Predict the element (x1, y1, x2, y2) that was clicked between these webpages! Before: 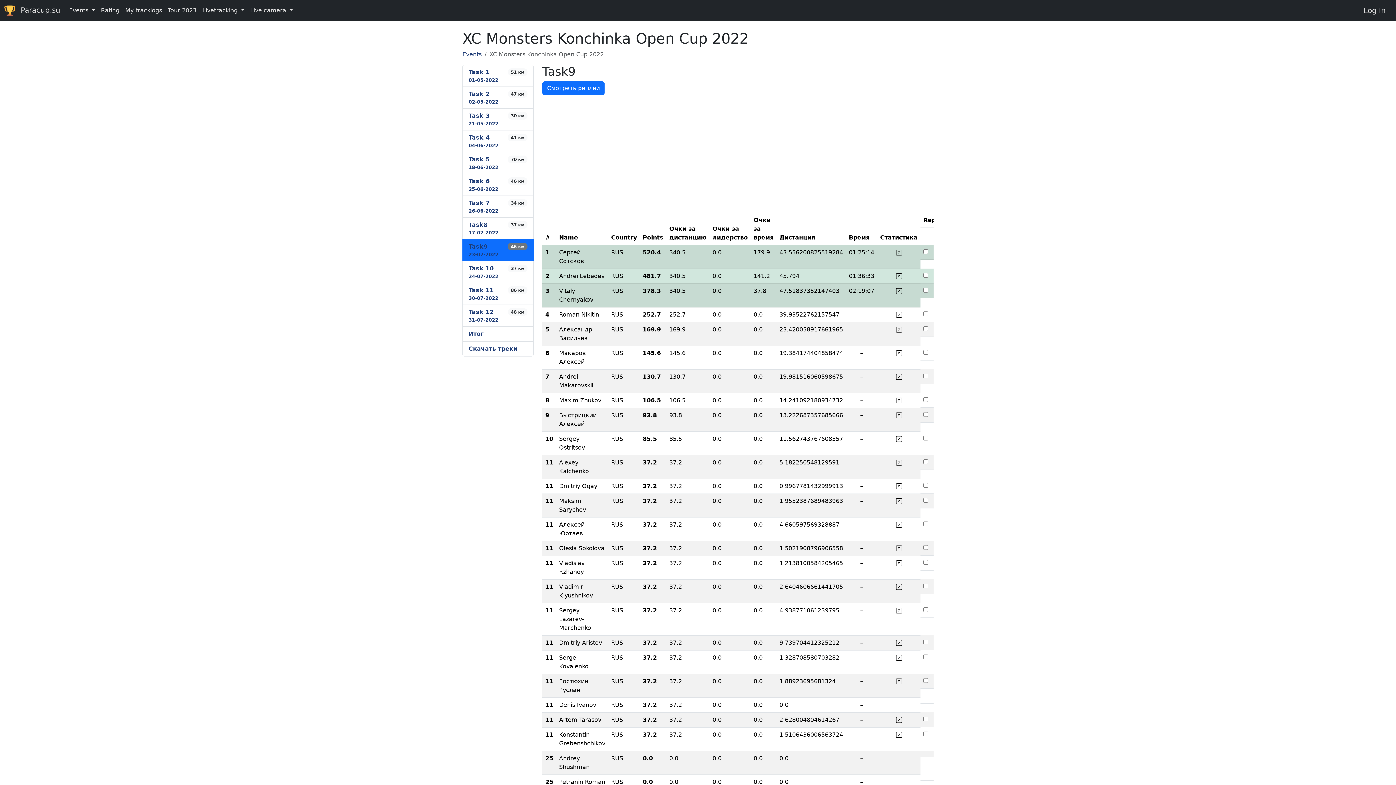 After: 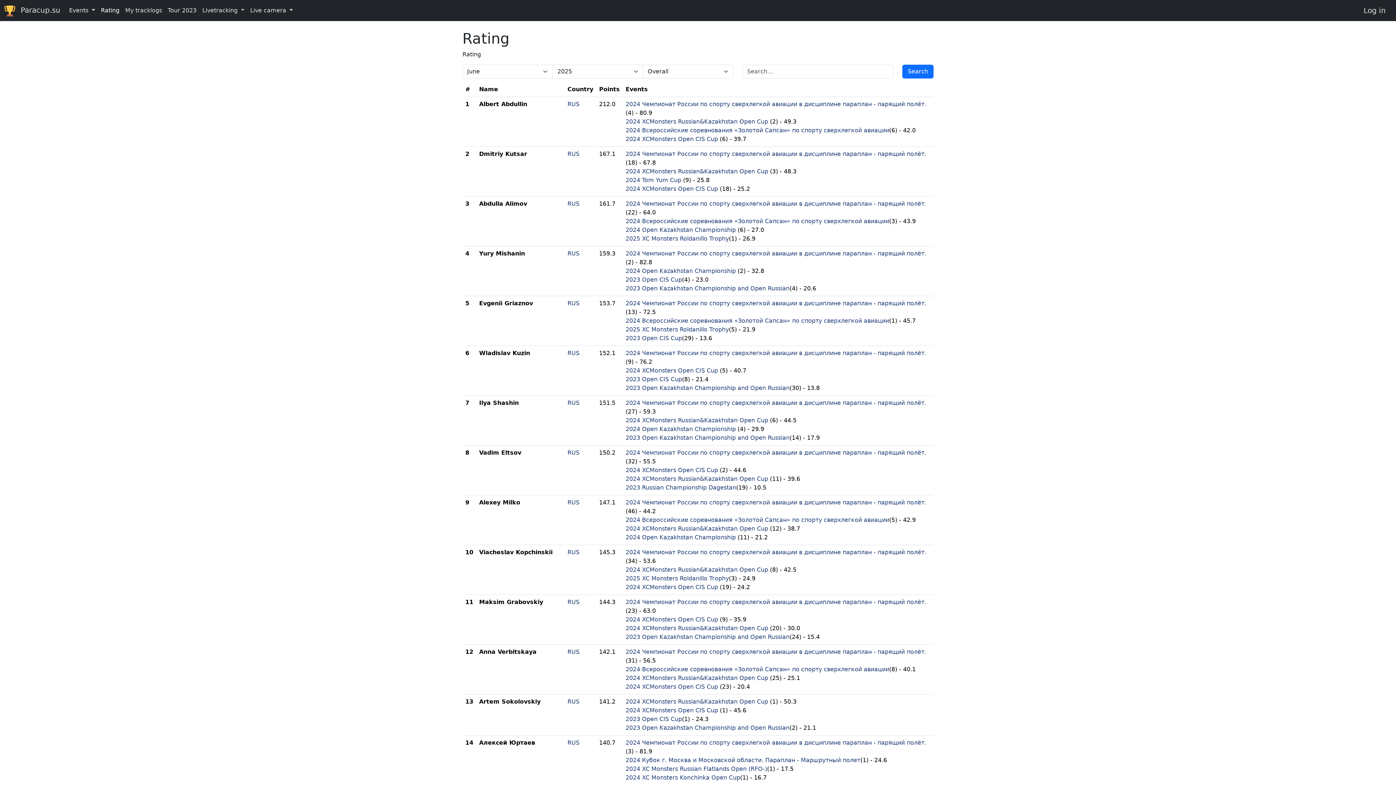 Action: bbox: (98, 3, 122, 17) label: Rating